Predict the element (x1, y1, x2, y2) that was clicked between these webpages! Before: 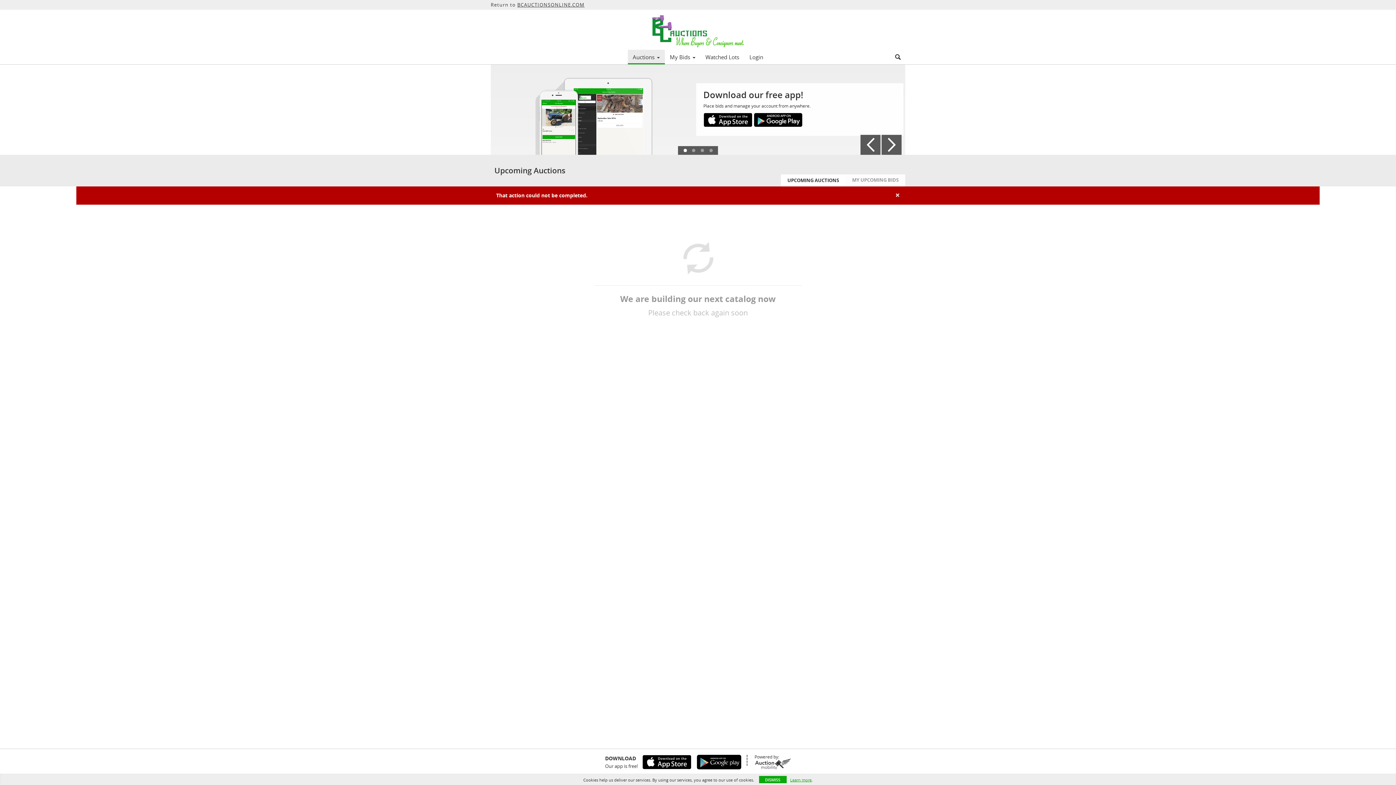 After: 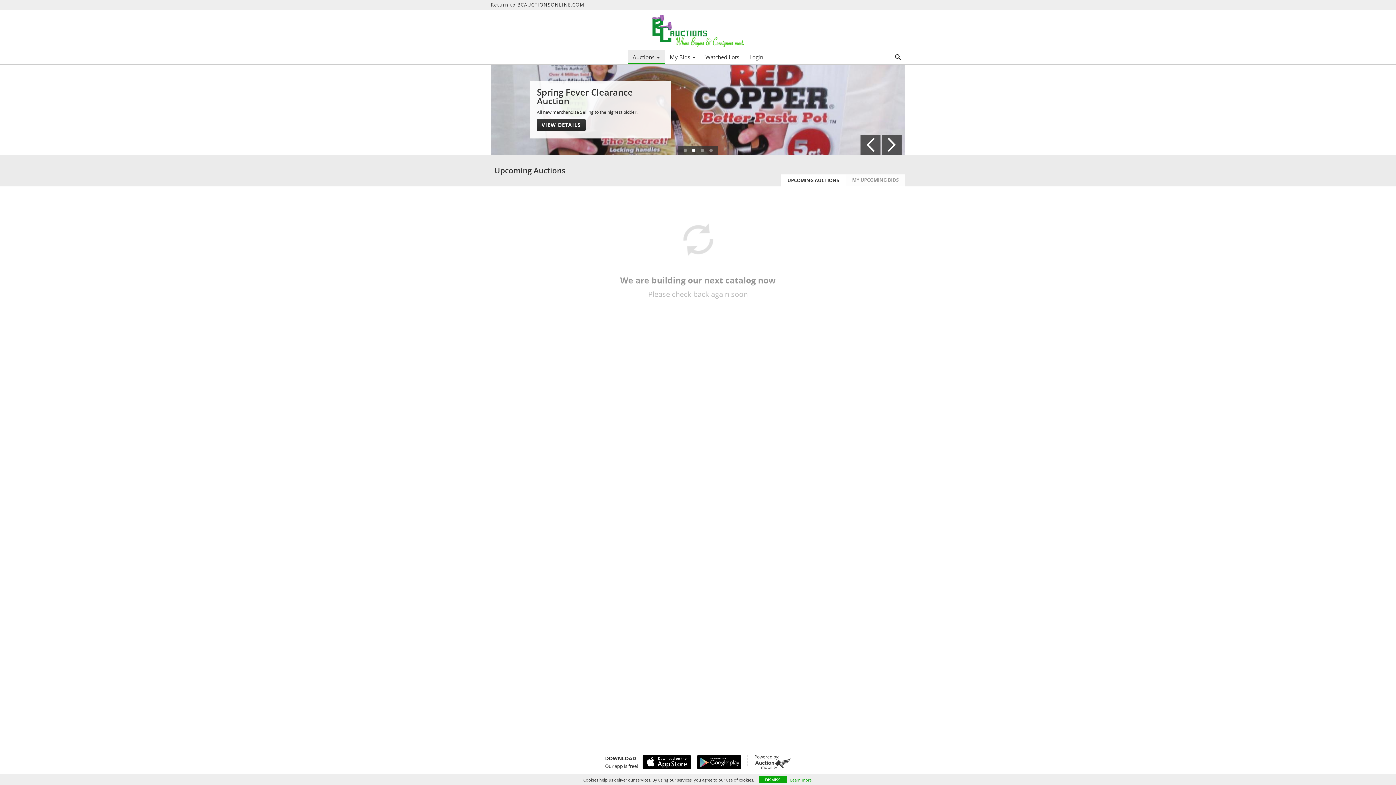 Action: label: Auctions  bbox: (627, 51, 664, 62)